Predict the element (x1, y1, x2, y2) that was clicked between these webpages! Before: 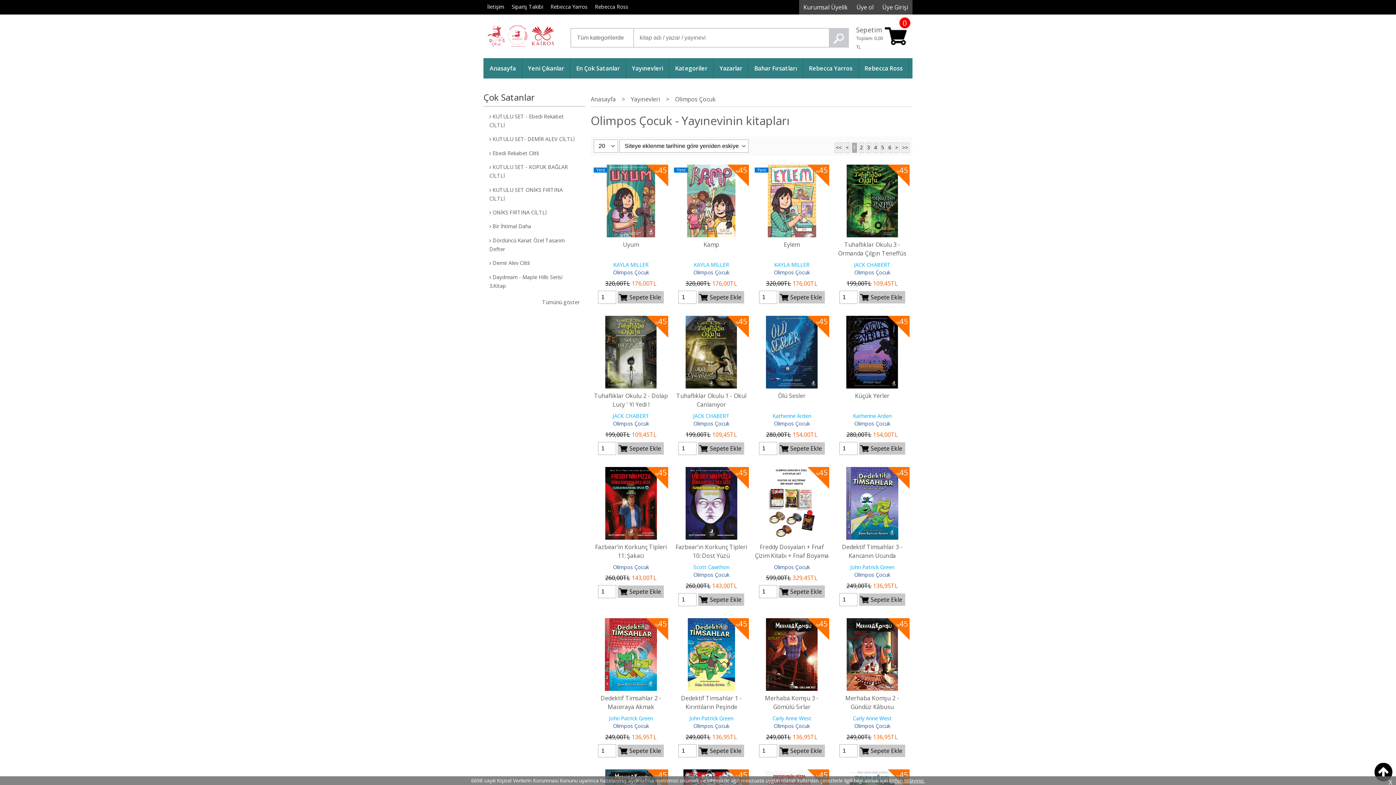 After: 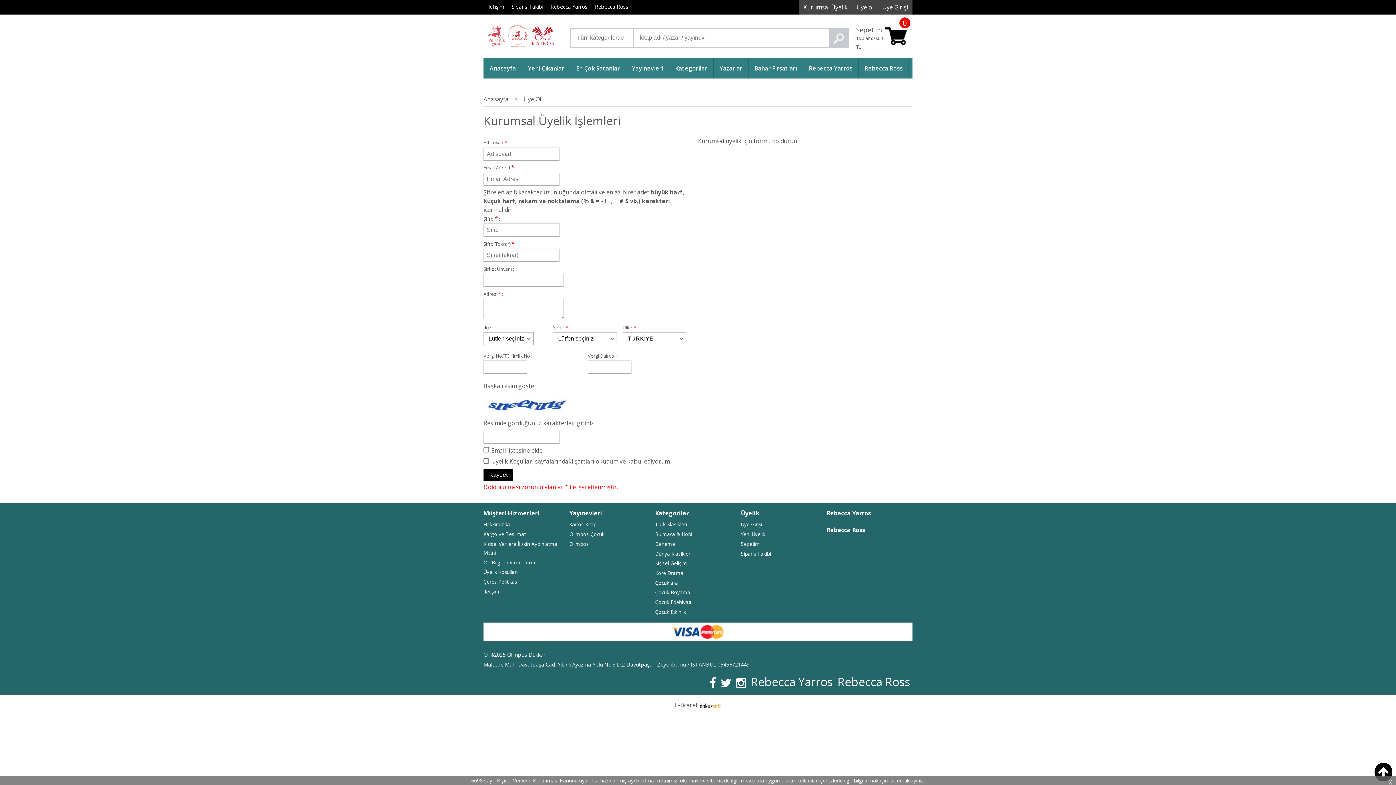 Action: label: Kurumsal Üyelik bbox: (799, 0, 852, 14)